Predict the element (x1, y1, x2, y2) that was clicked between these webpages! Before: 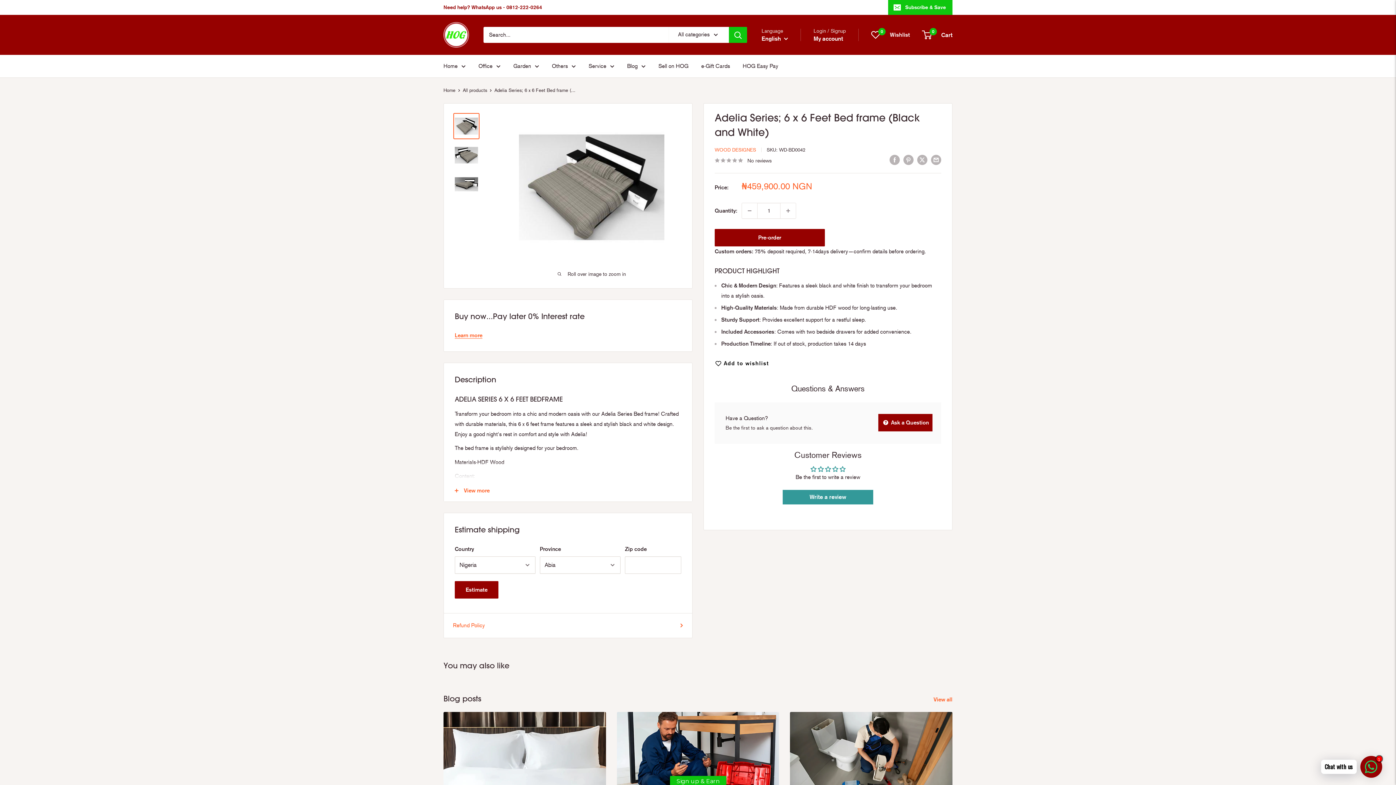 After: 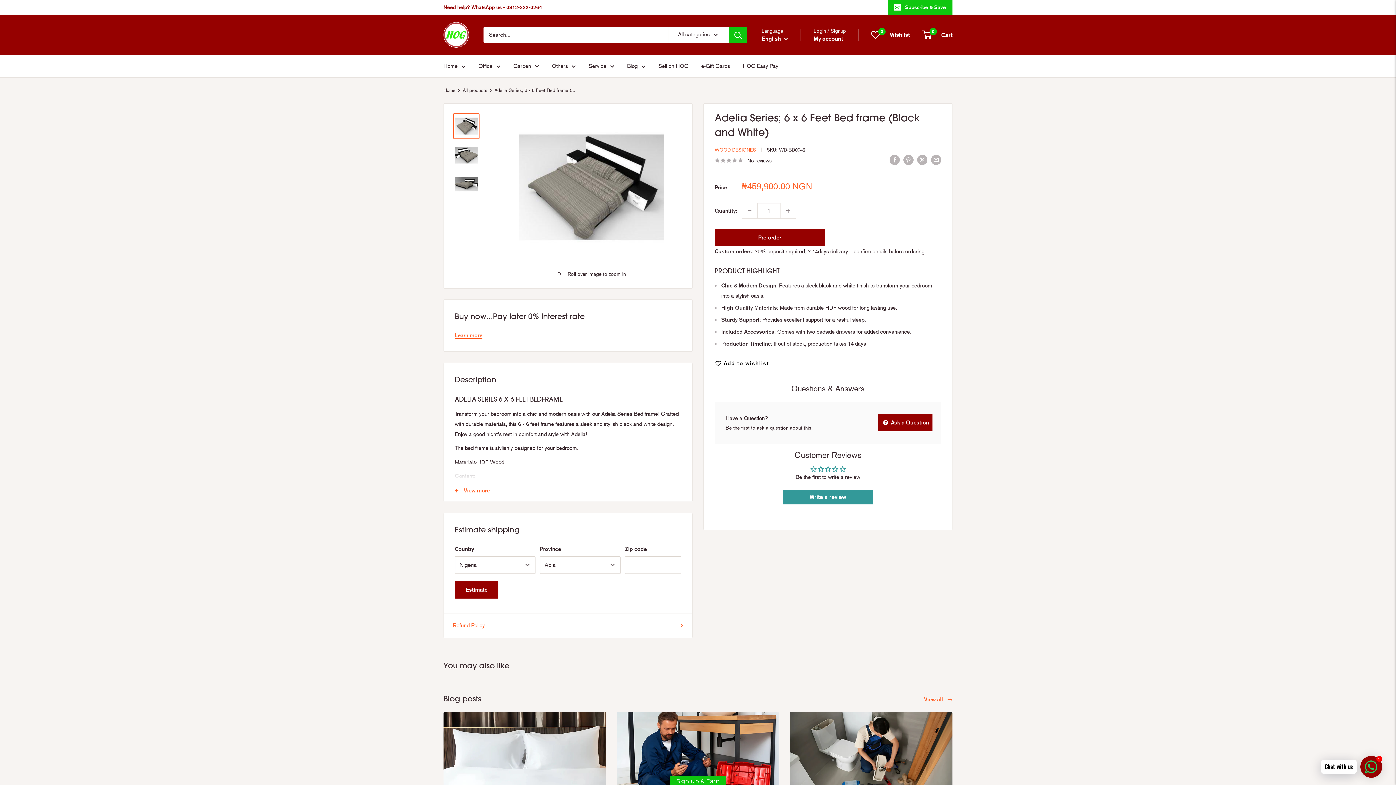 Action: label: View all  bbox: (933, 694, 962, 705)